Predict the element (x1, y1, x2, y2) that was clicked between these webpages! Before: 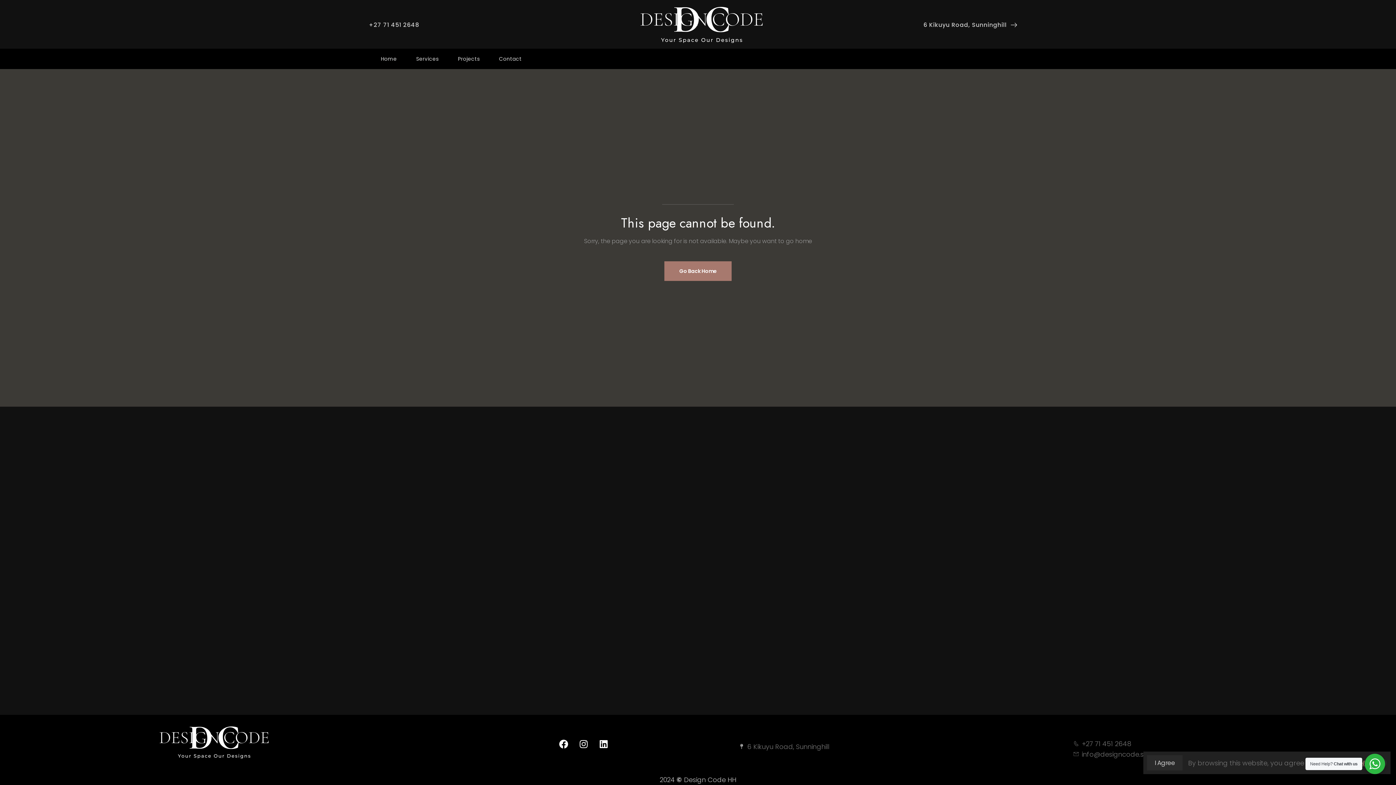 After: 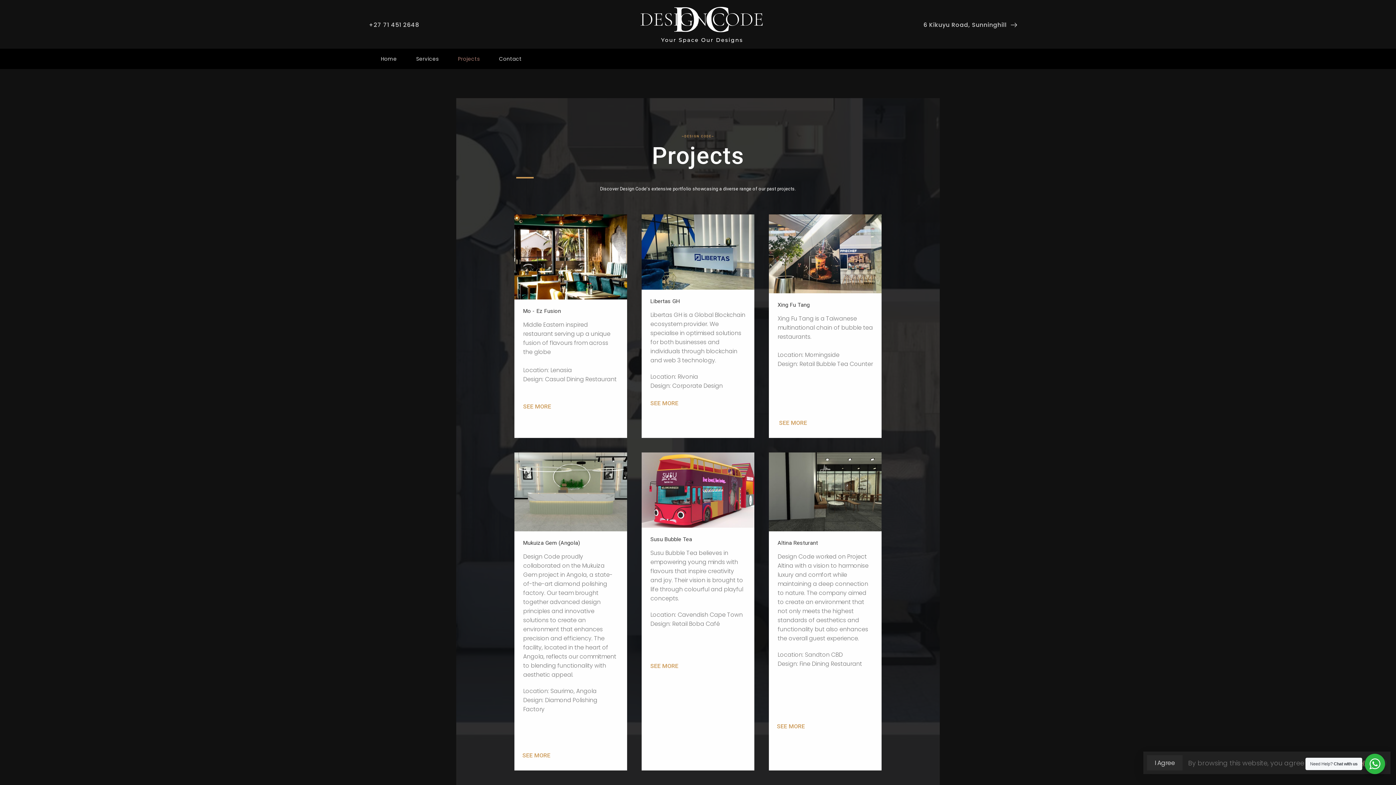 Action: label: Projects bbox: (447, 55, 488, 63)